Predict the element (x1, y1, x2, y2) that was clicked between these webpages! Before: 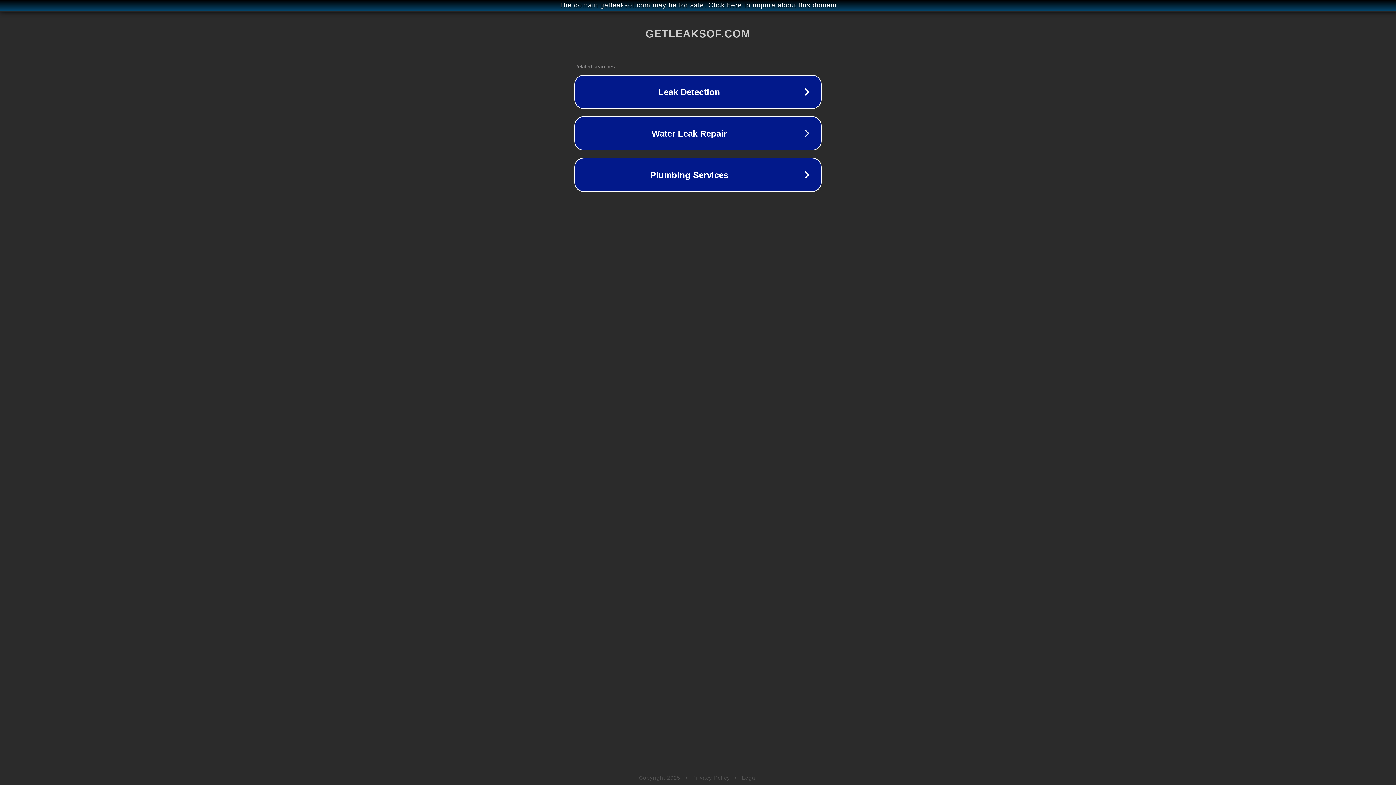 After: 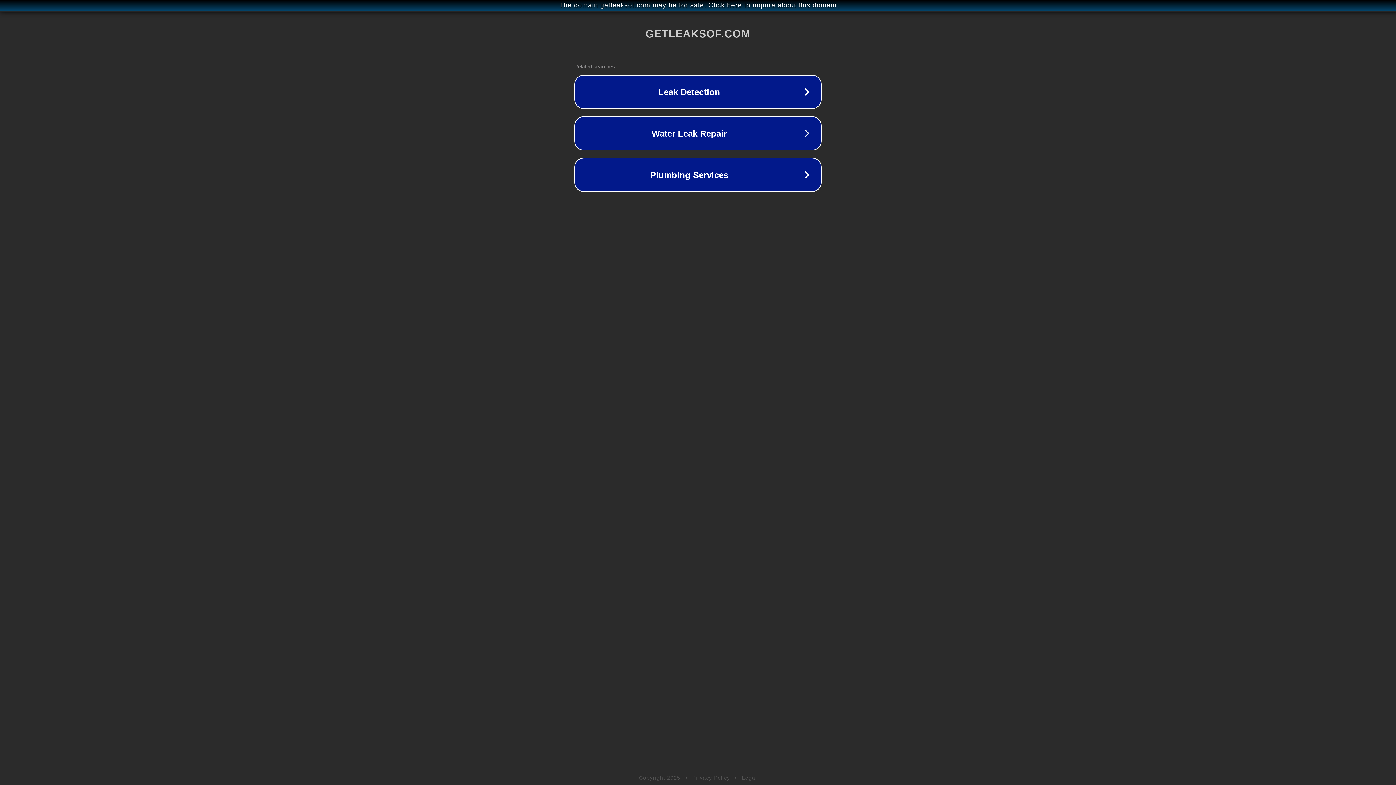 Action: label: Privacy Policy bbox: (692, 775, 730, 781)